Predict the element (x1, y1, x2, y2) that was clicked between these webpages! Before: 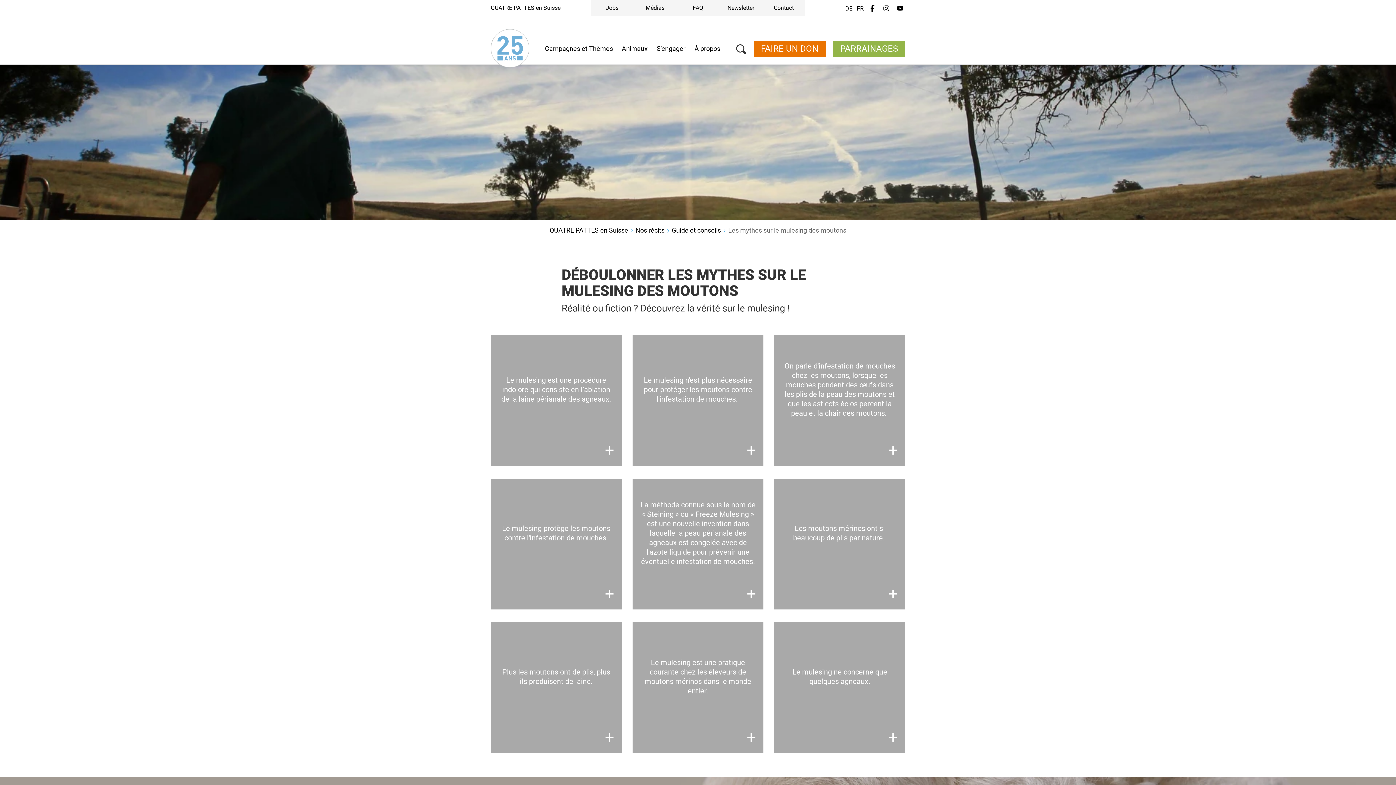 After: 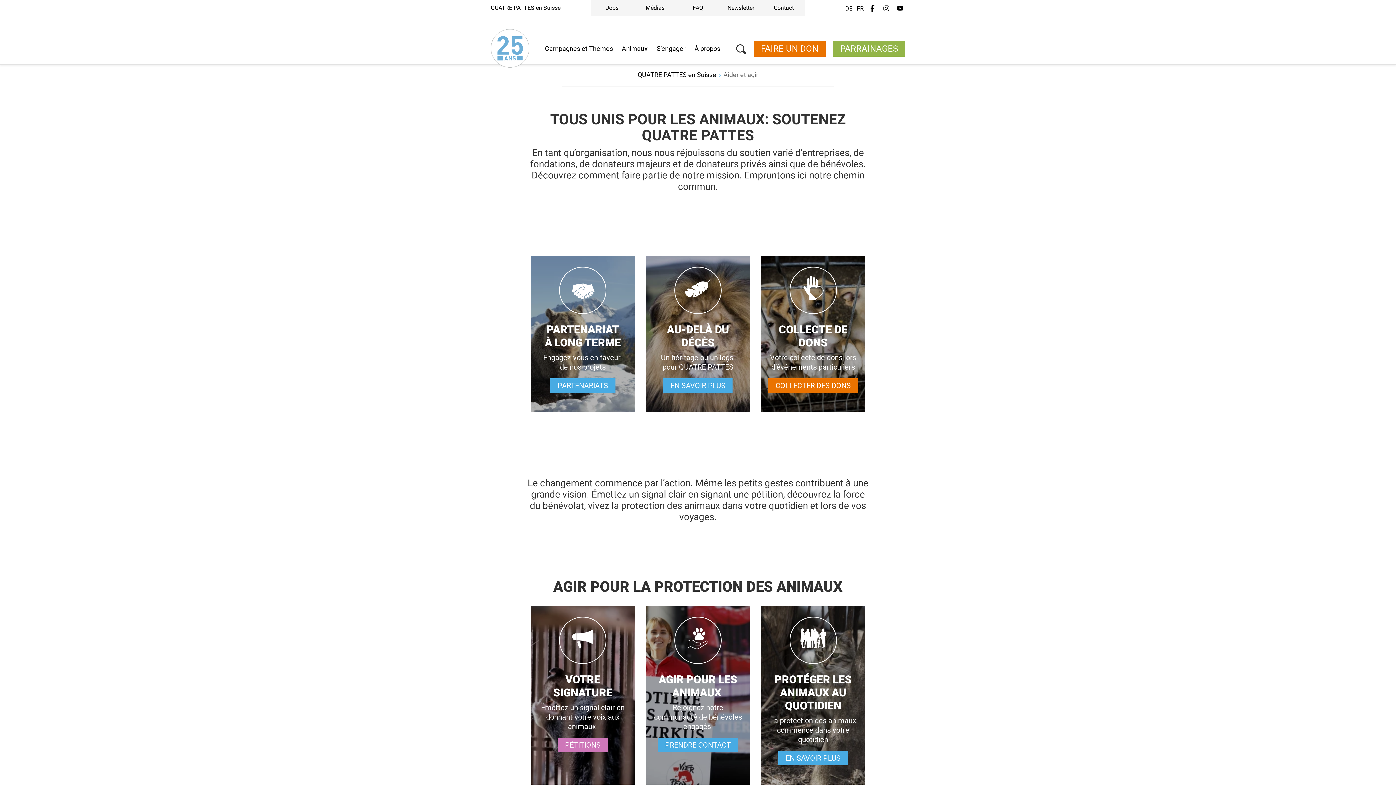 Action: bbox: (652, 32, 690, 64) label: S'engager